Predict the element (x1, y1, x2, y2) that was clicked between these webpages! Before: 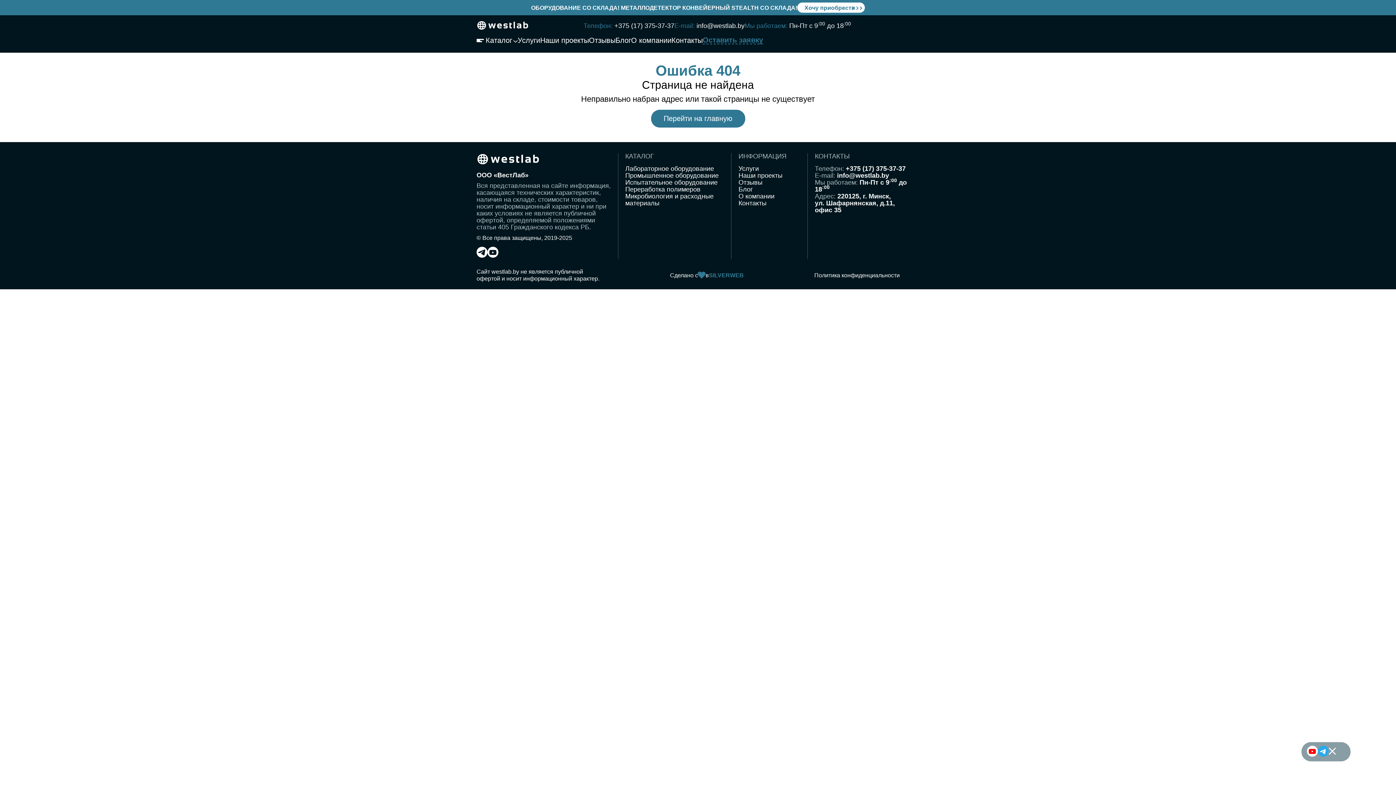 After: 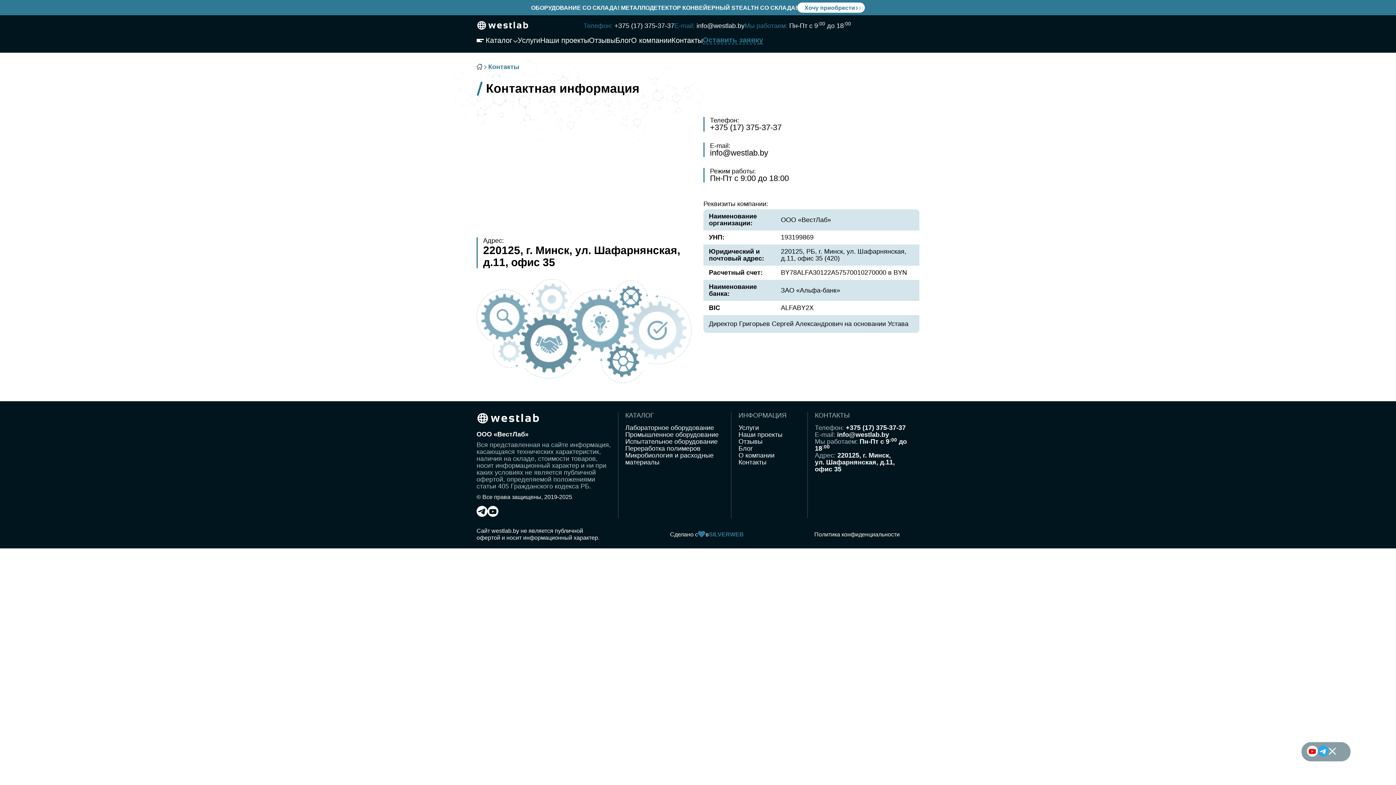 Action: bbox: (671, 37, 702, 44) label: Контакты